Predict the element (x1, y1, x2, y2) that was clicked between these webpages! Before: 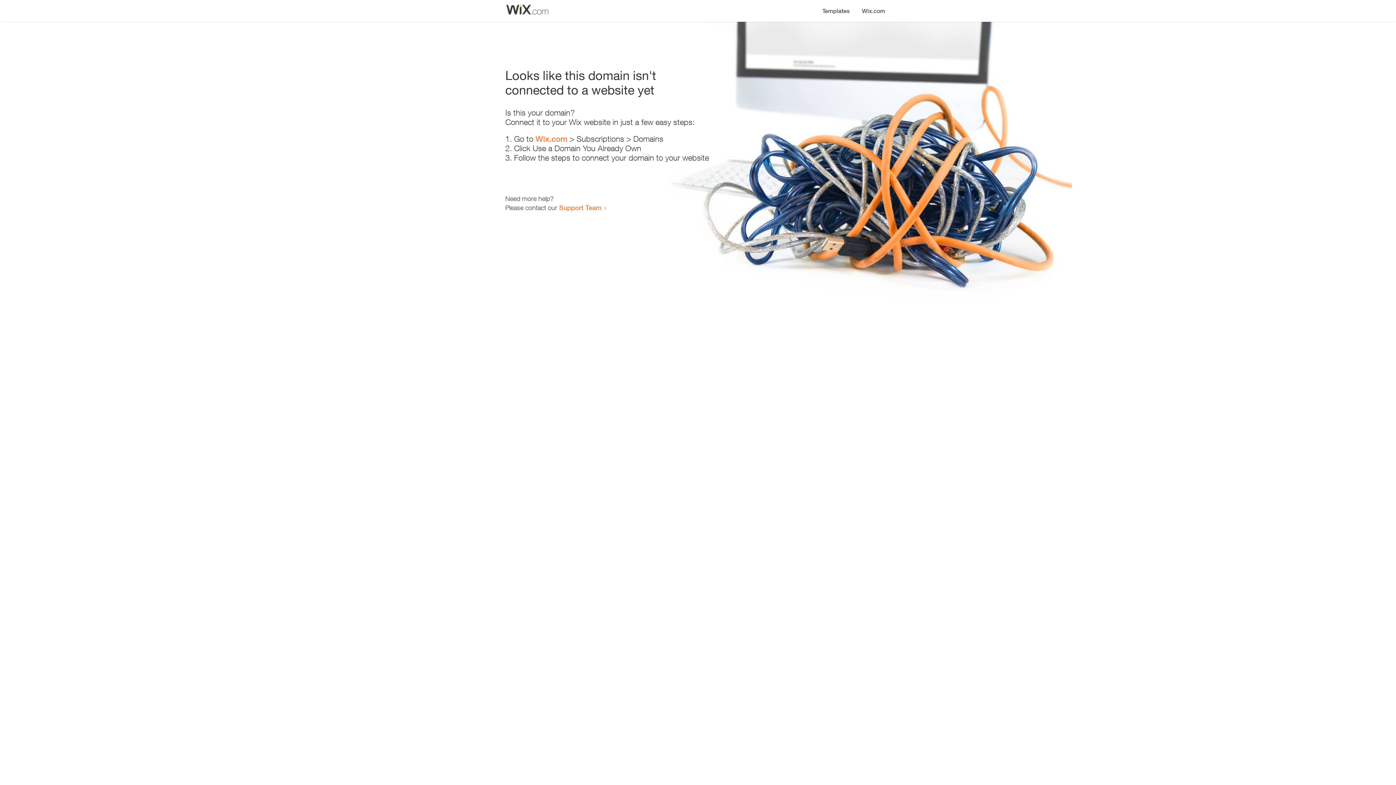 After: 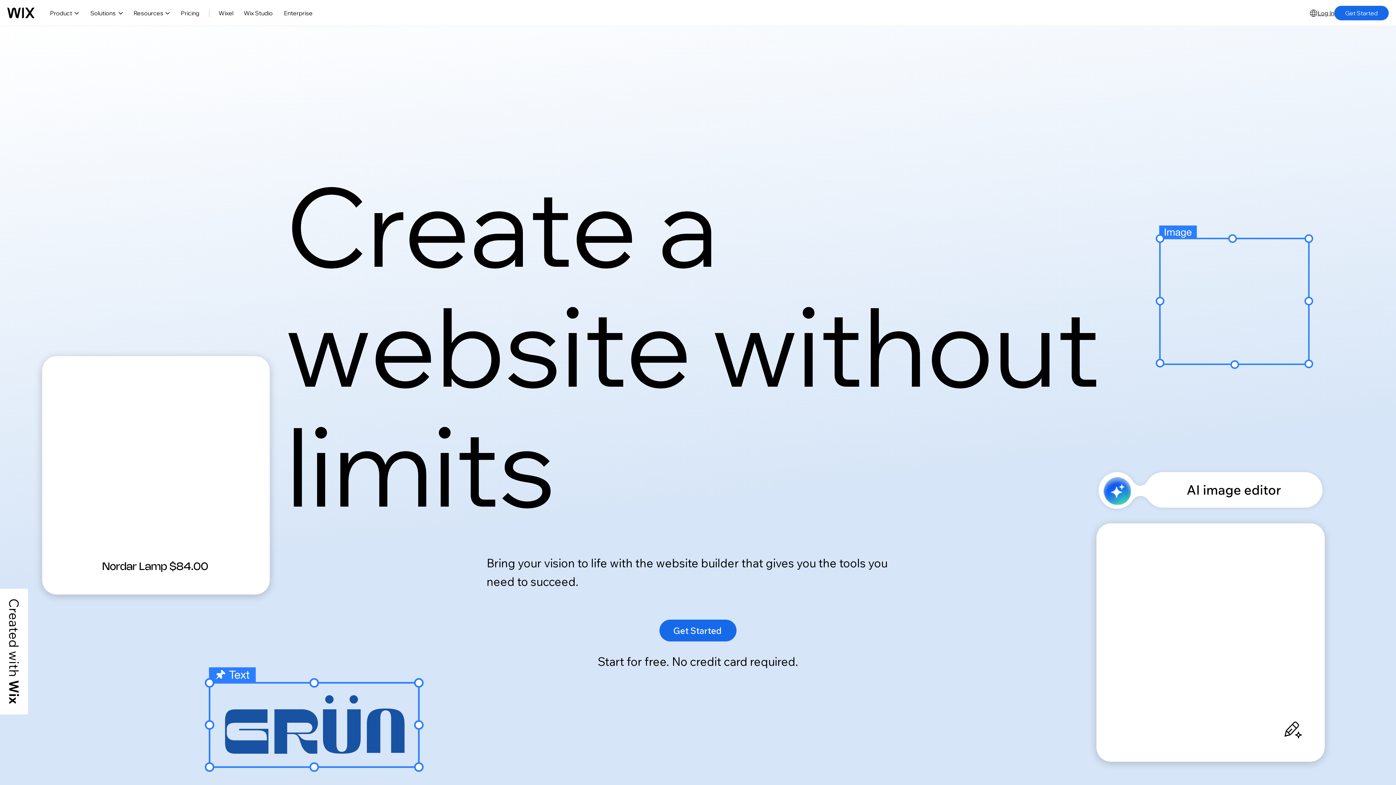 Action: bbox: (856, 0, 890, 14) label: Wix.com